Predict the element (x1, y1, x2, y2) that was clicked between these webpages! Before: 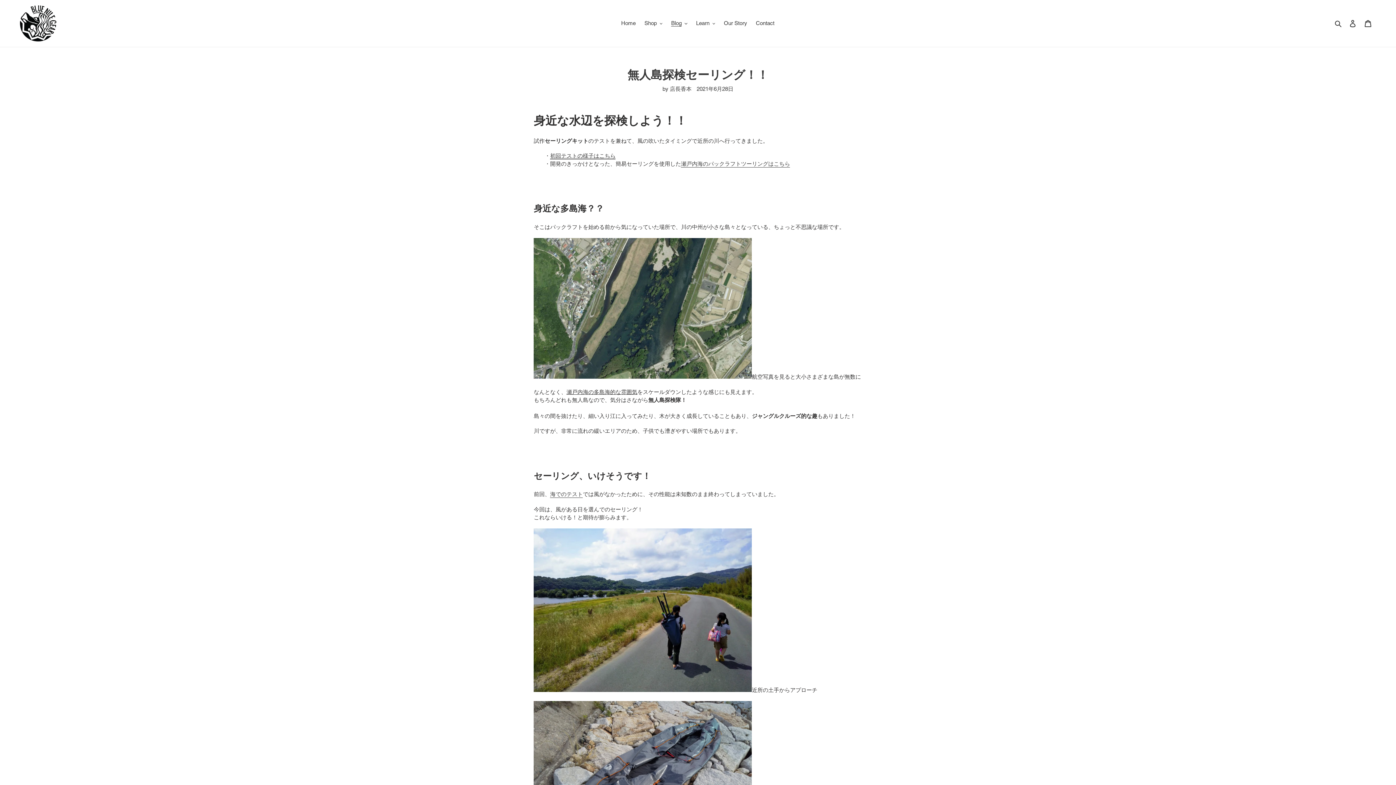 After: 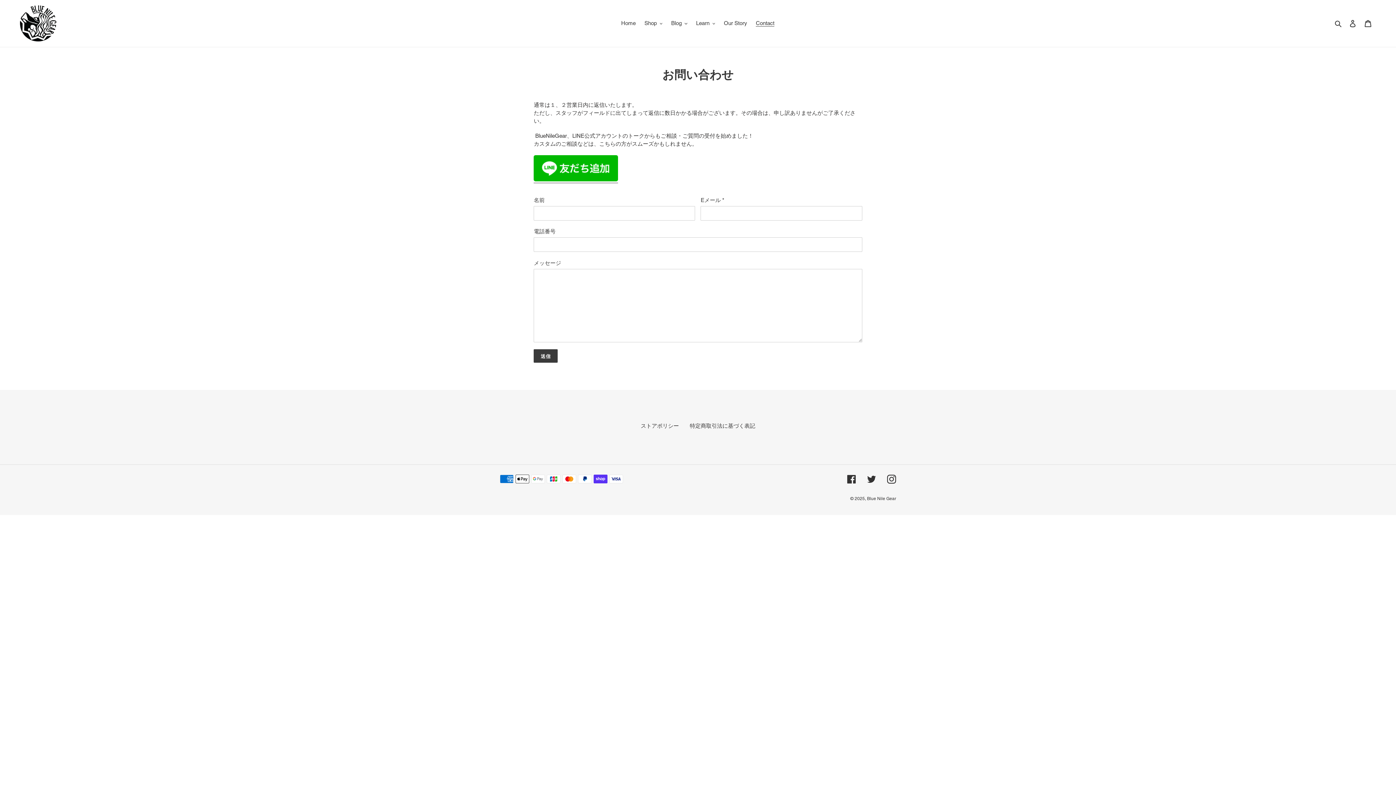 Action: bbox: (752, 18, 778, 28) label: Contact